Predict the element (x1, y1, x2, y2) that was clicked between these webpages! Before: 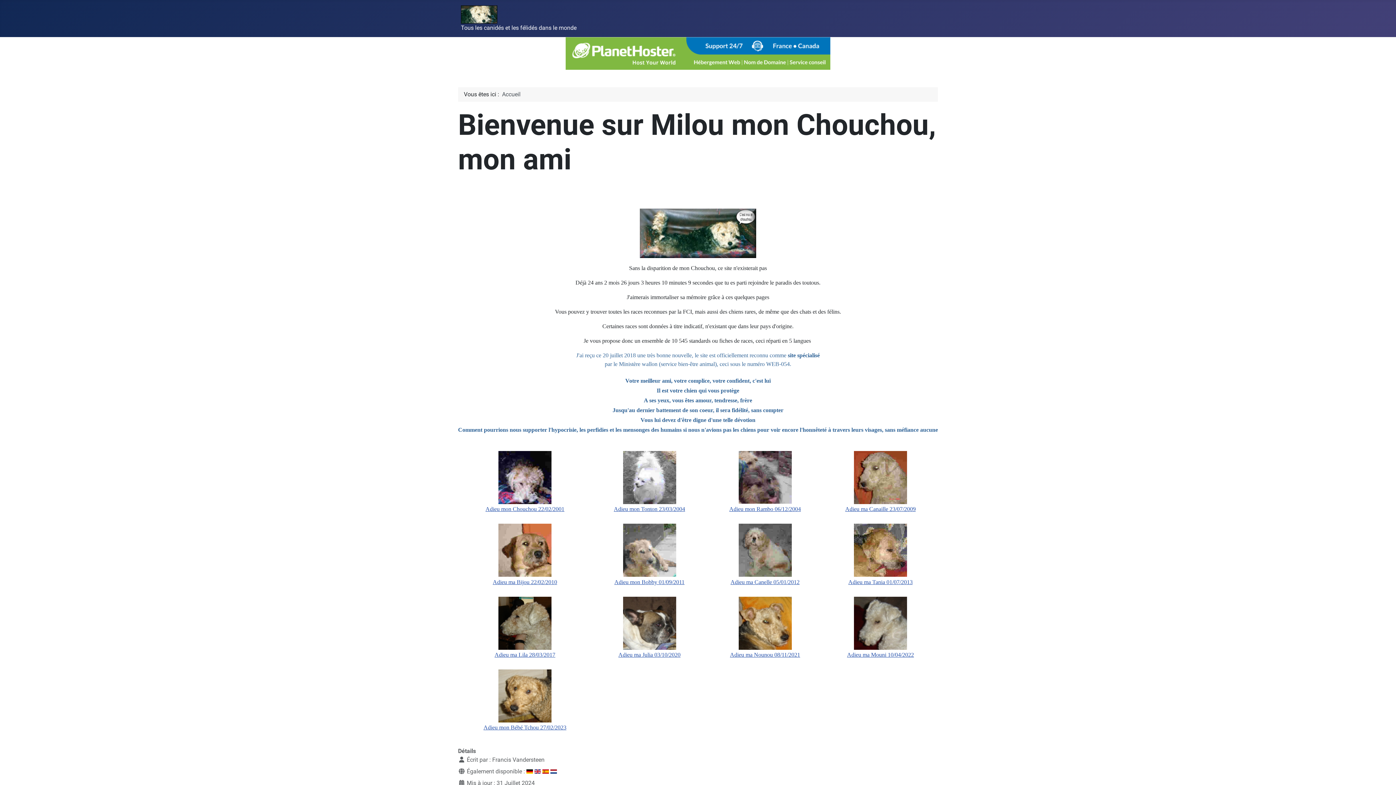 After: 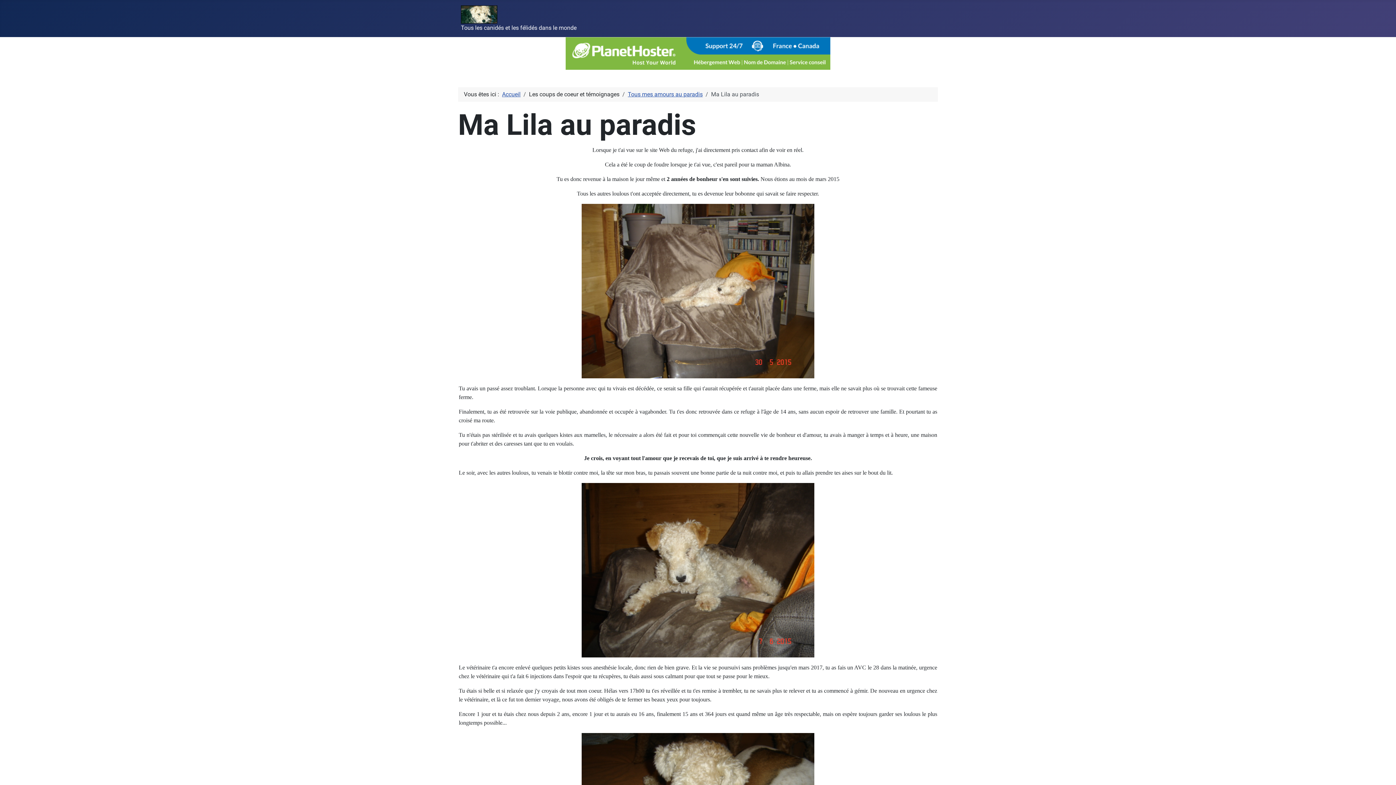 Action: label: Adieu ma Lila 28/03/2017 bbox: (494, 651, 555, 658)